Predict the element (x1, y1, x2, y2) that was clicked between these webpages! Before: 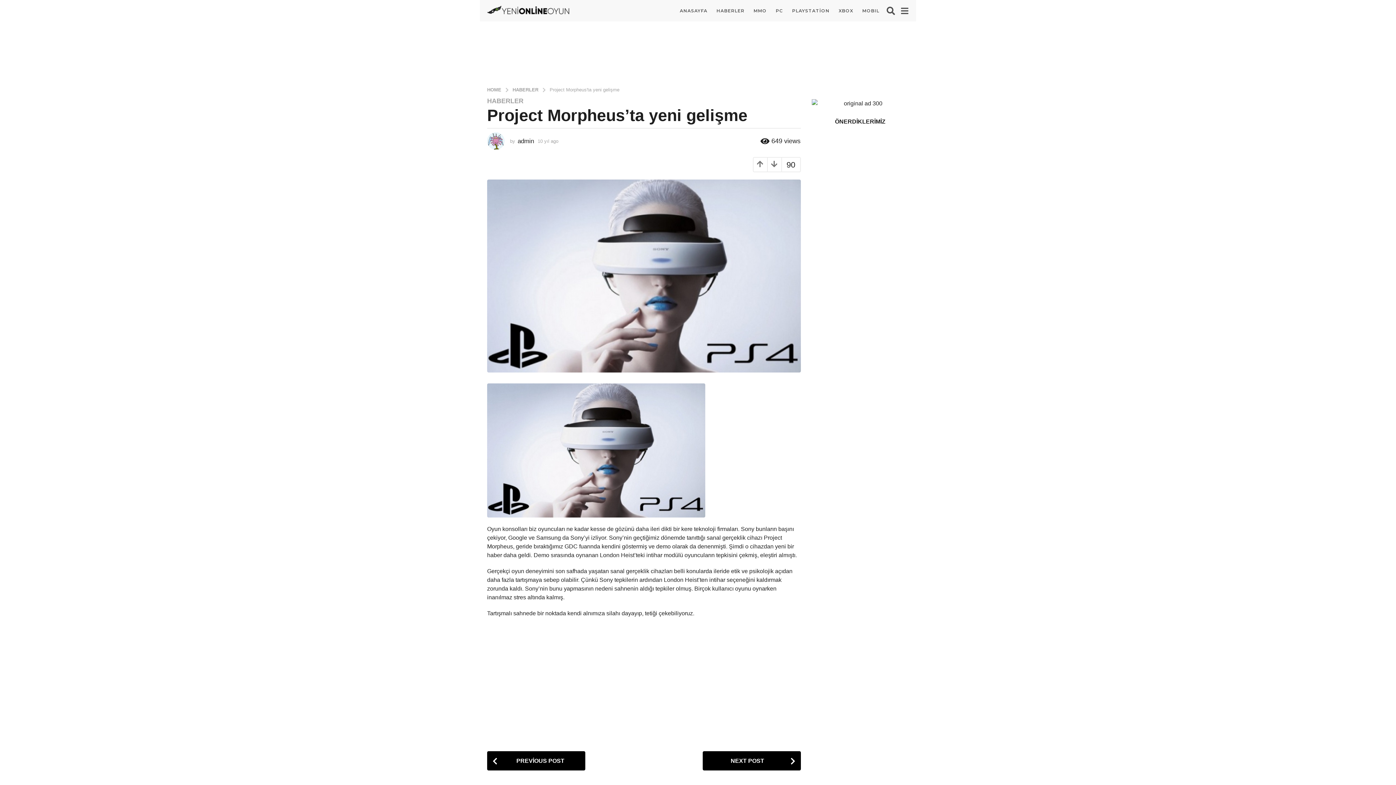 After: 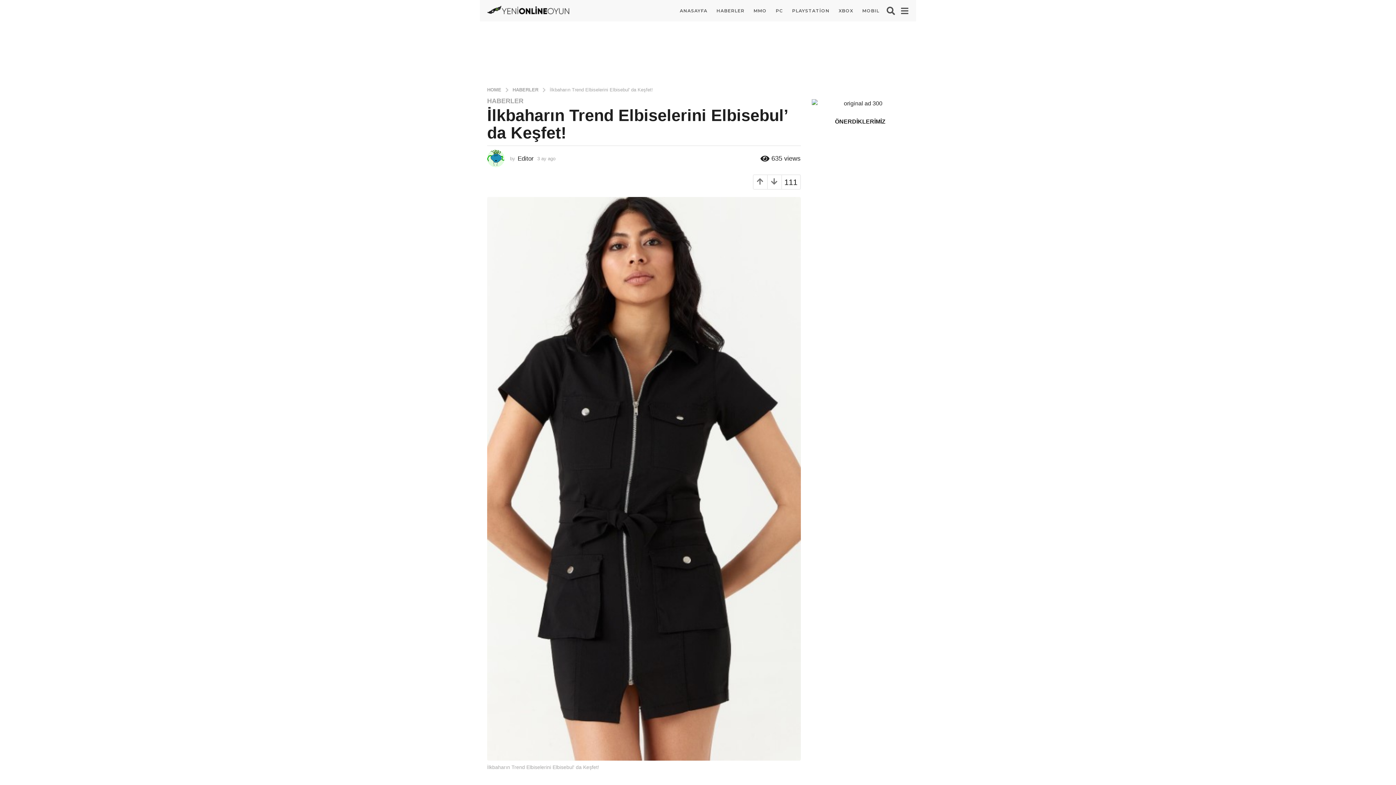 Action: bbox: (706, 21, 777, 74)